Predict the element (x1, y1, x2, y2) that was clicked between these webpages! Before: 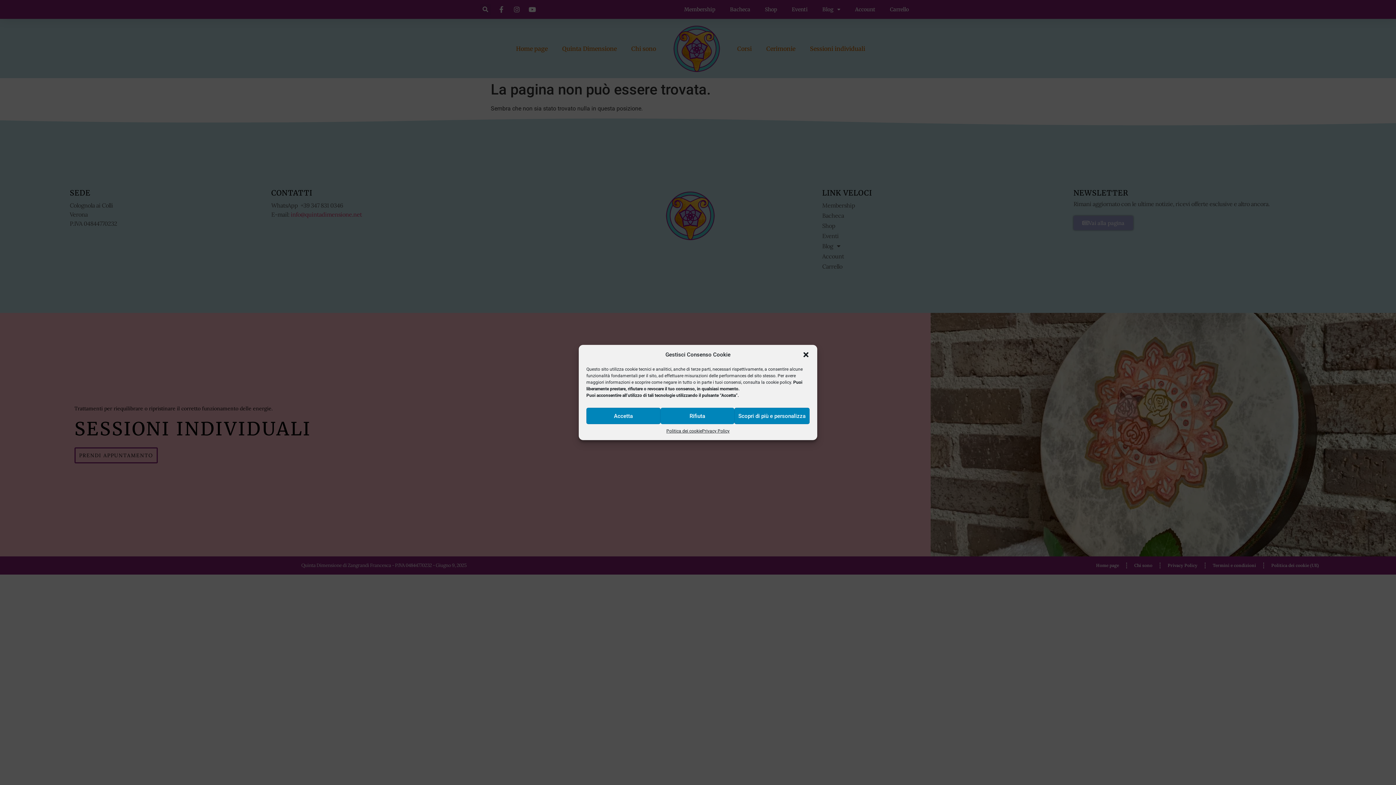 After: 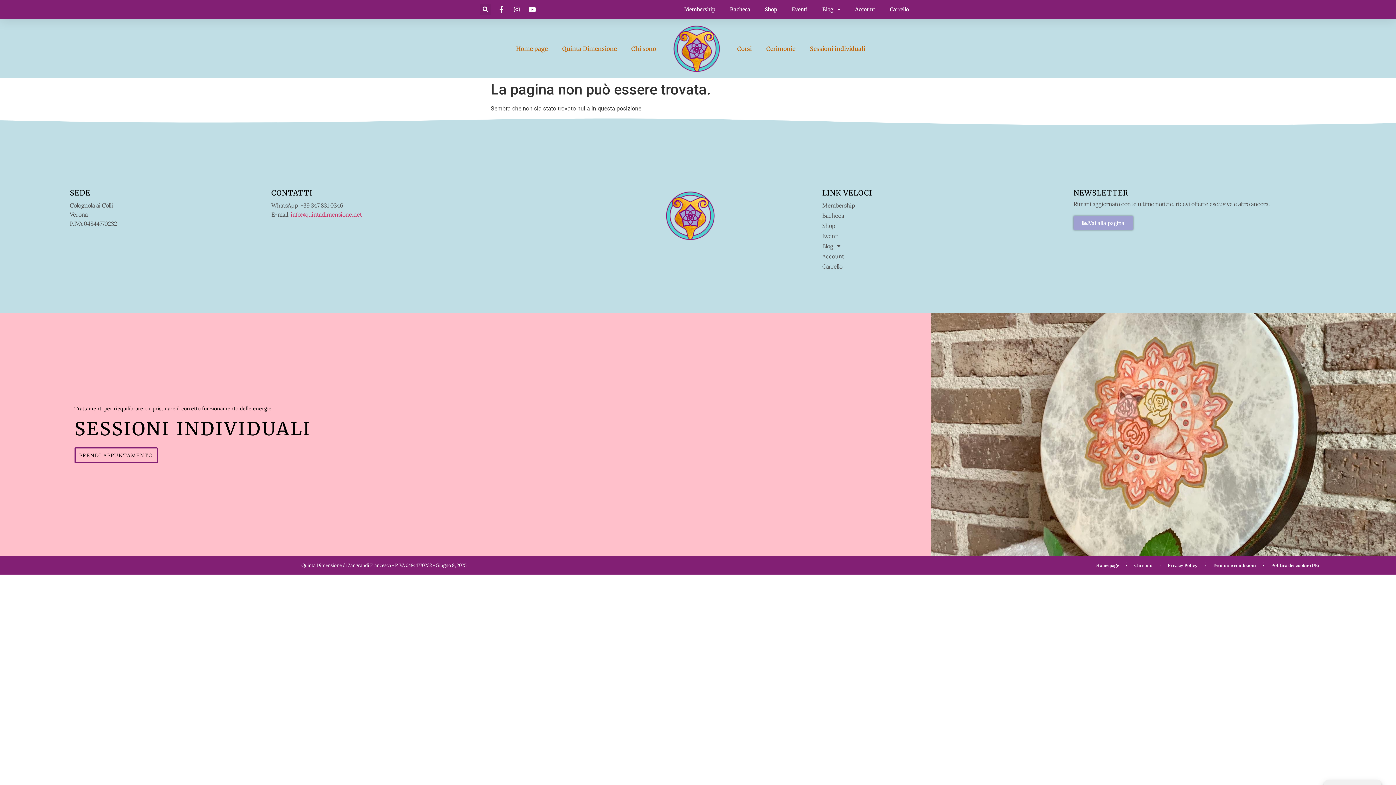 Action: label: Rifiuta bbox: (660, 408, 734, 424)